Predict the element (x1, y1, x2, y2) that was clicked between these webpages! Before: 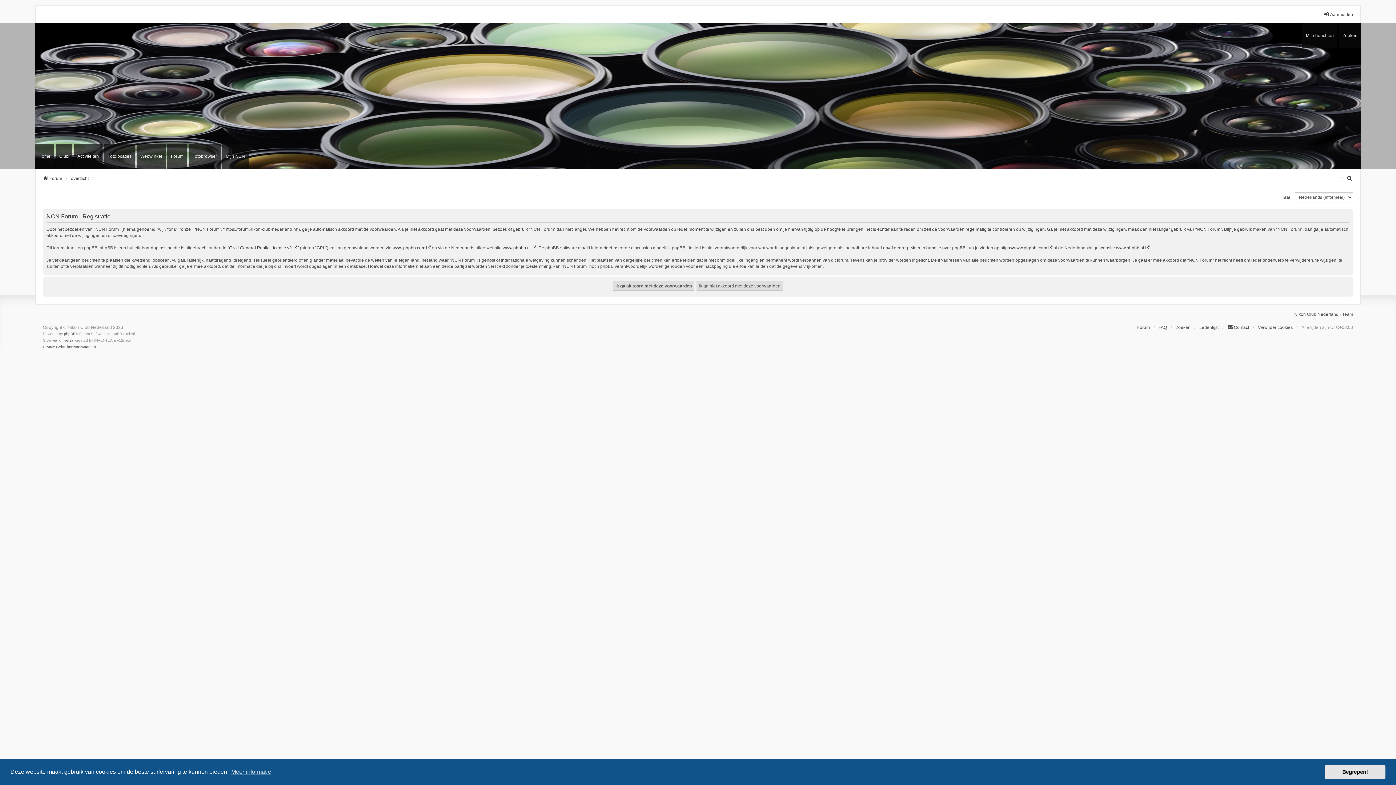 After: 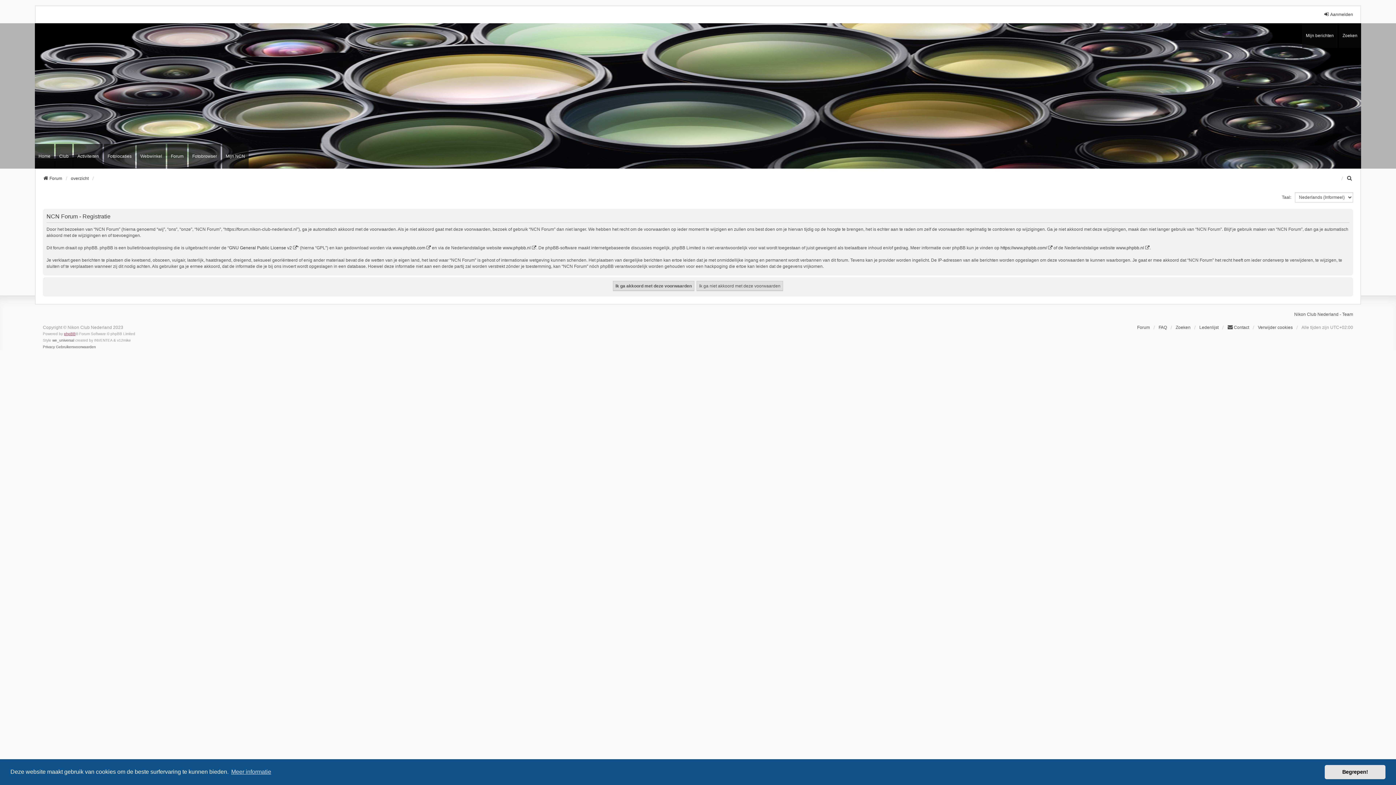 Action: label: phpBB bbox: (64, 331, 75, 337)